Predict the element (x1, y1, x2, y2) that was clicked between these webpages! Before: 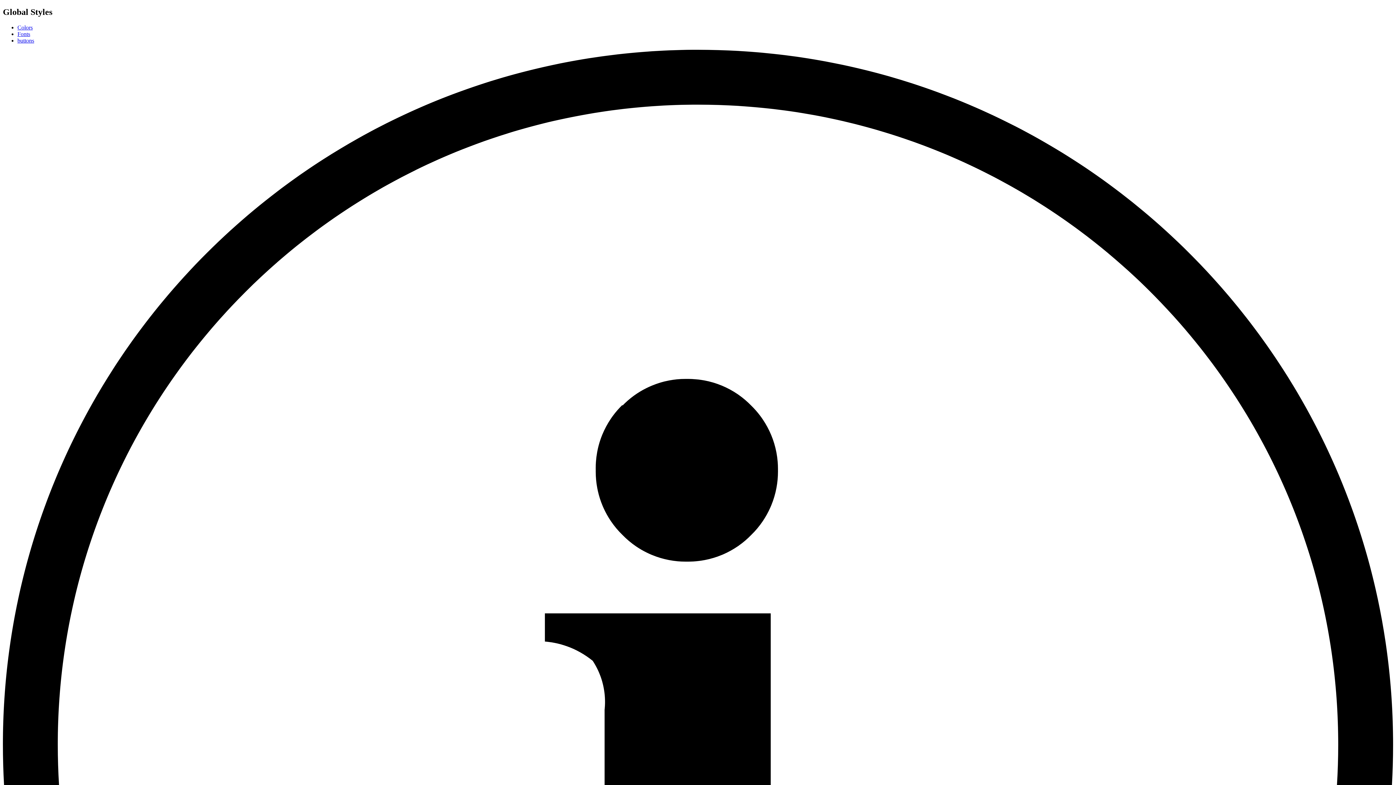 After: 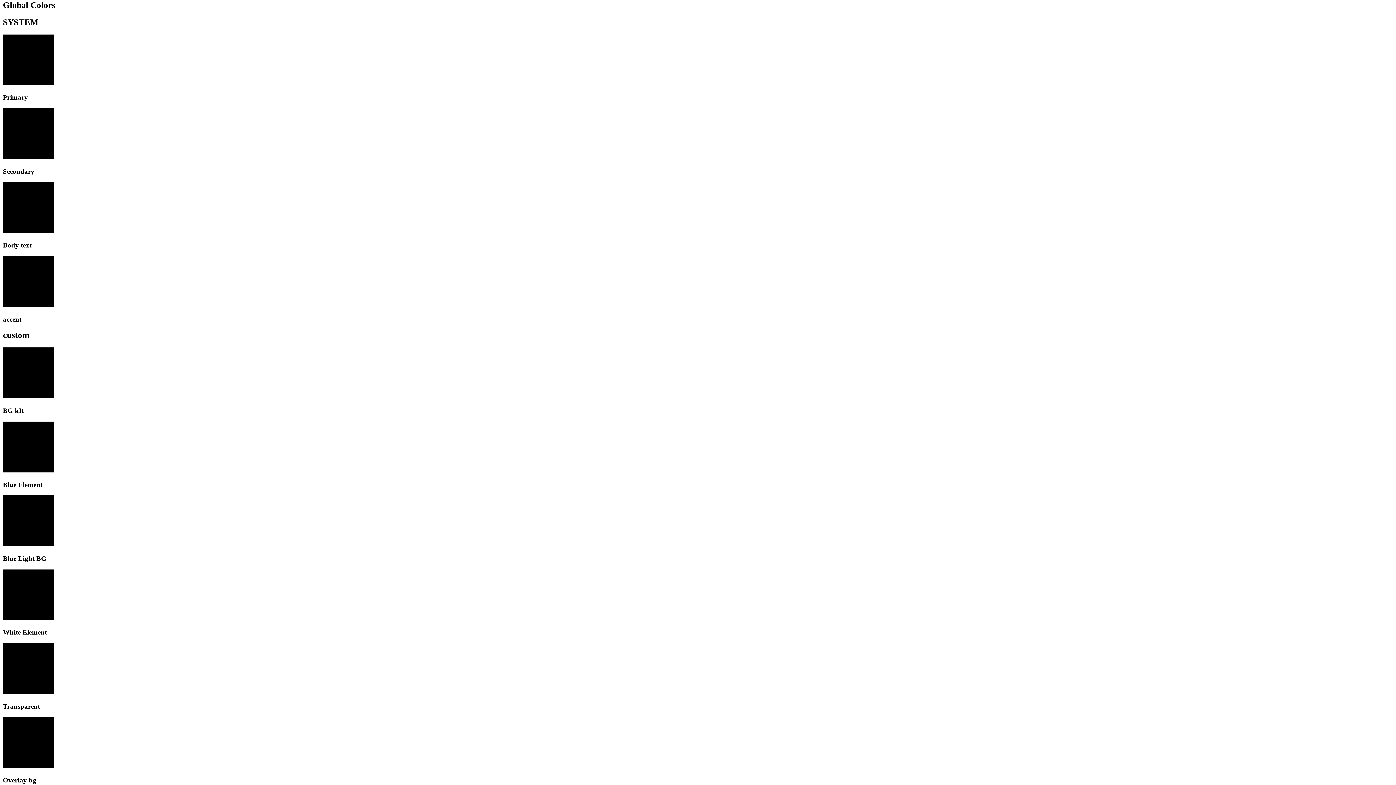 Action: label: Colors bbox: (17, 24, 32, 30)